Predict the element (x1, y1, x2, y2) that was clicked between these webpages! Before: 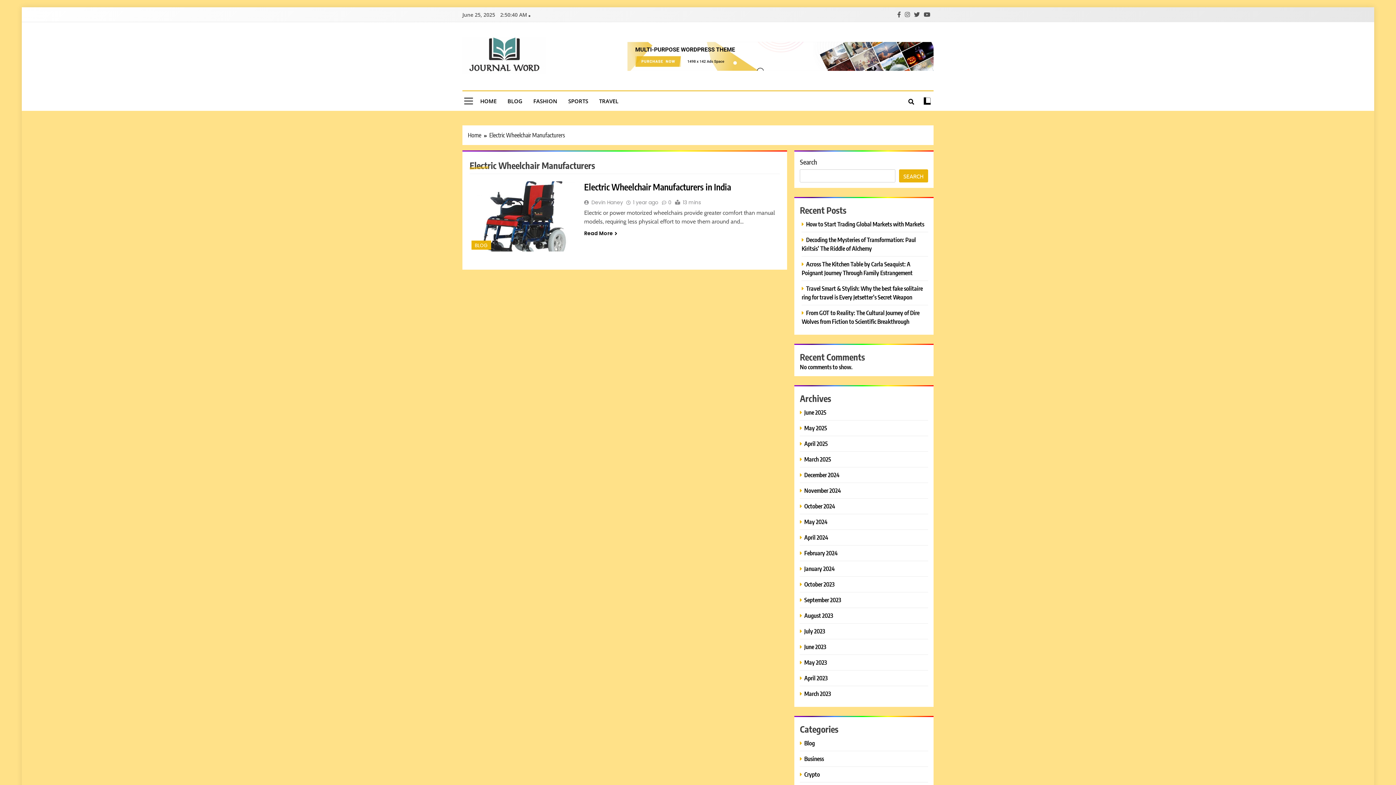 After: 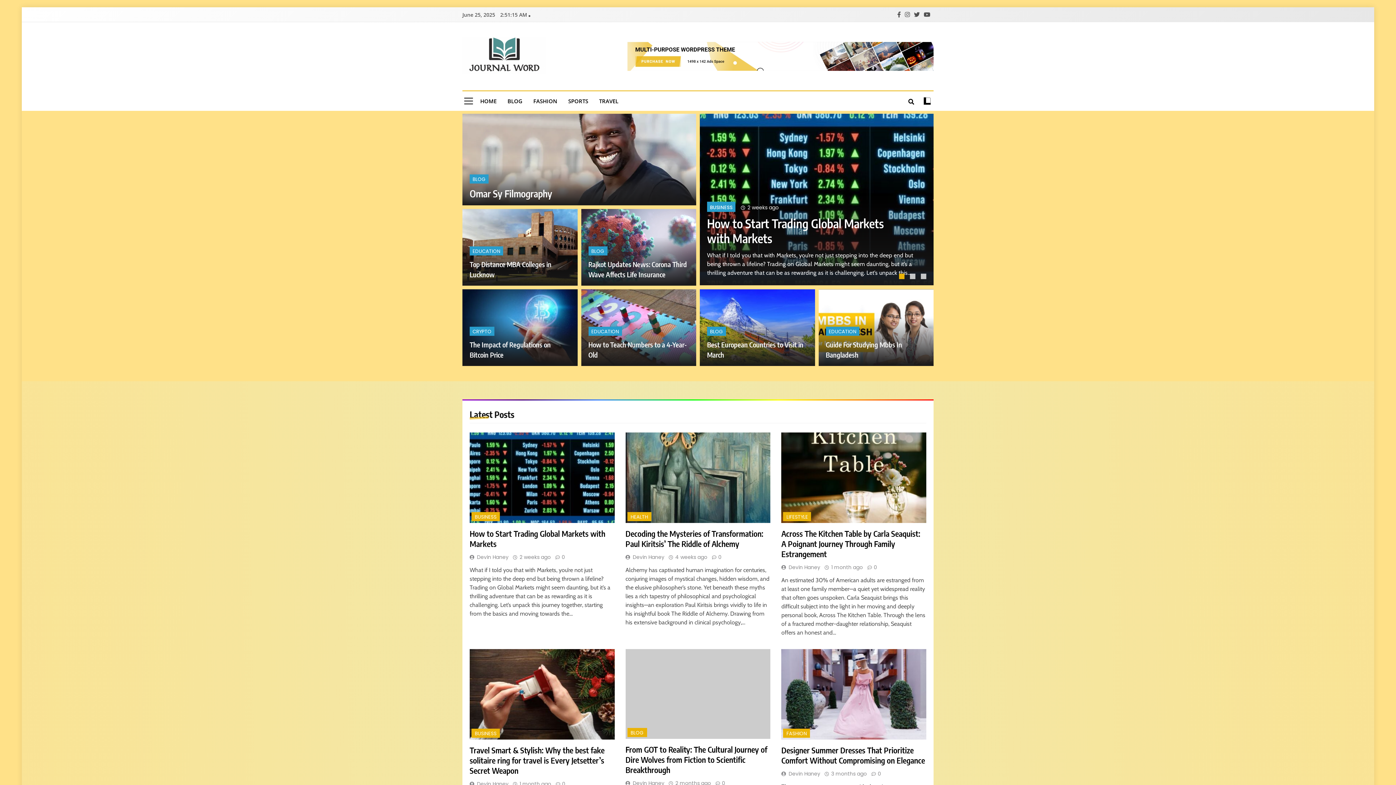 Action: bbox: (800, 518, 829, 525) label: May 2024